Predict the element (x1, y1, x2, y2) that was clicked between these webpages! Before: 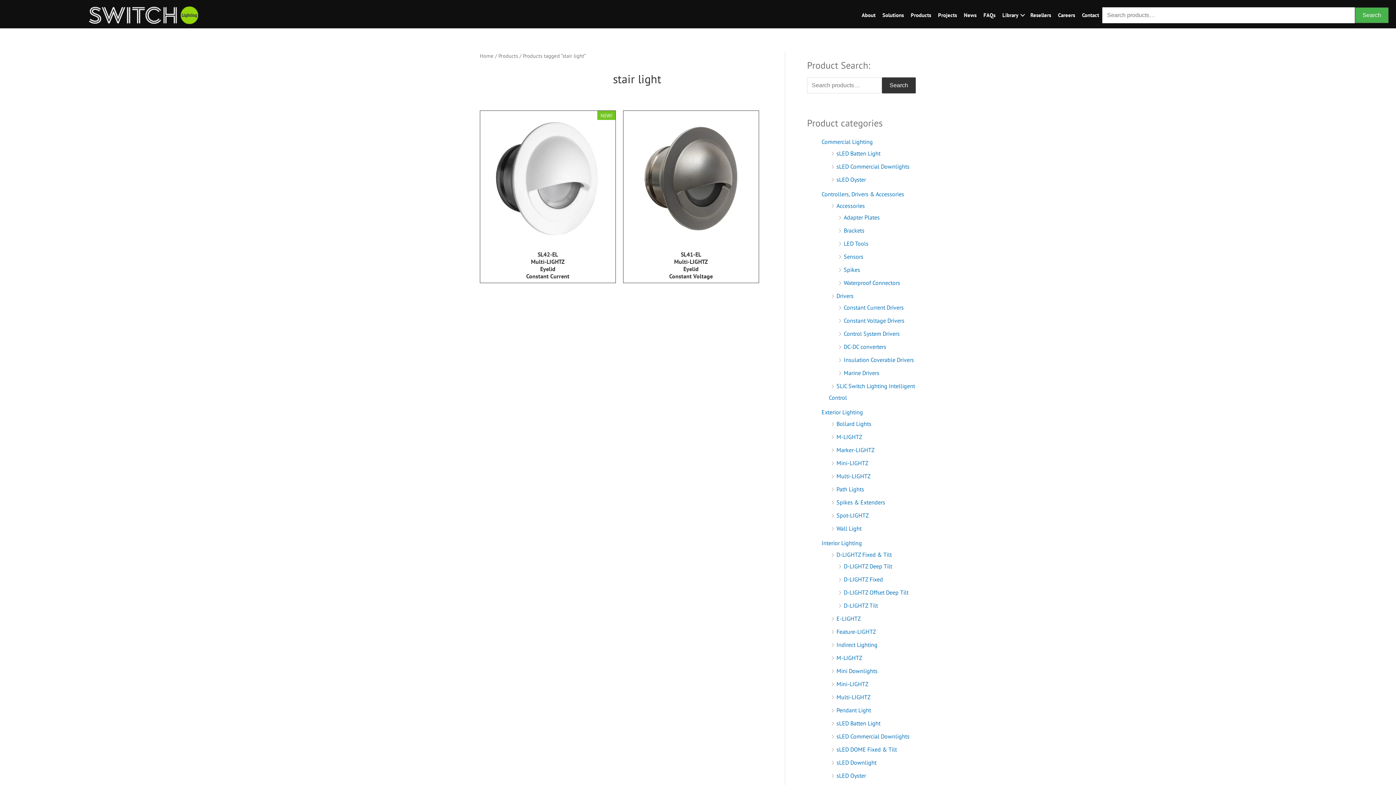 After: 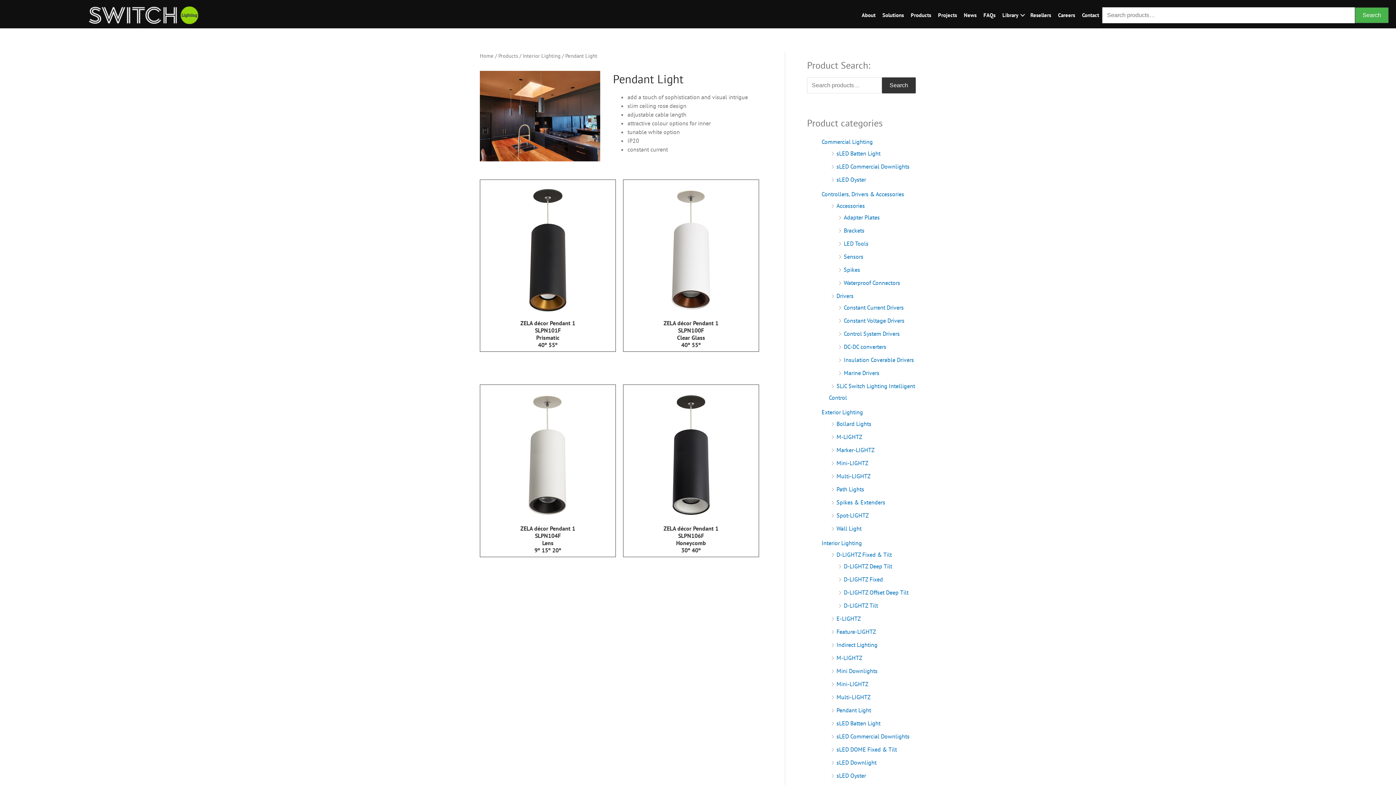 Action: bbox: (836, 707, 871, 714) label: Pendant Light